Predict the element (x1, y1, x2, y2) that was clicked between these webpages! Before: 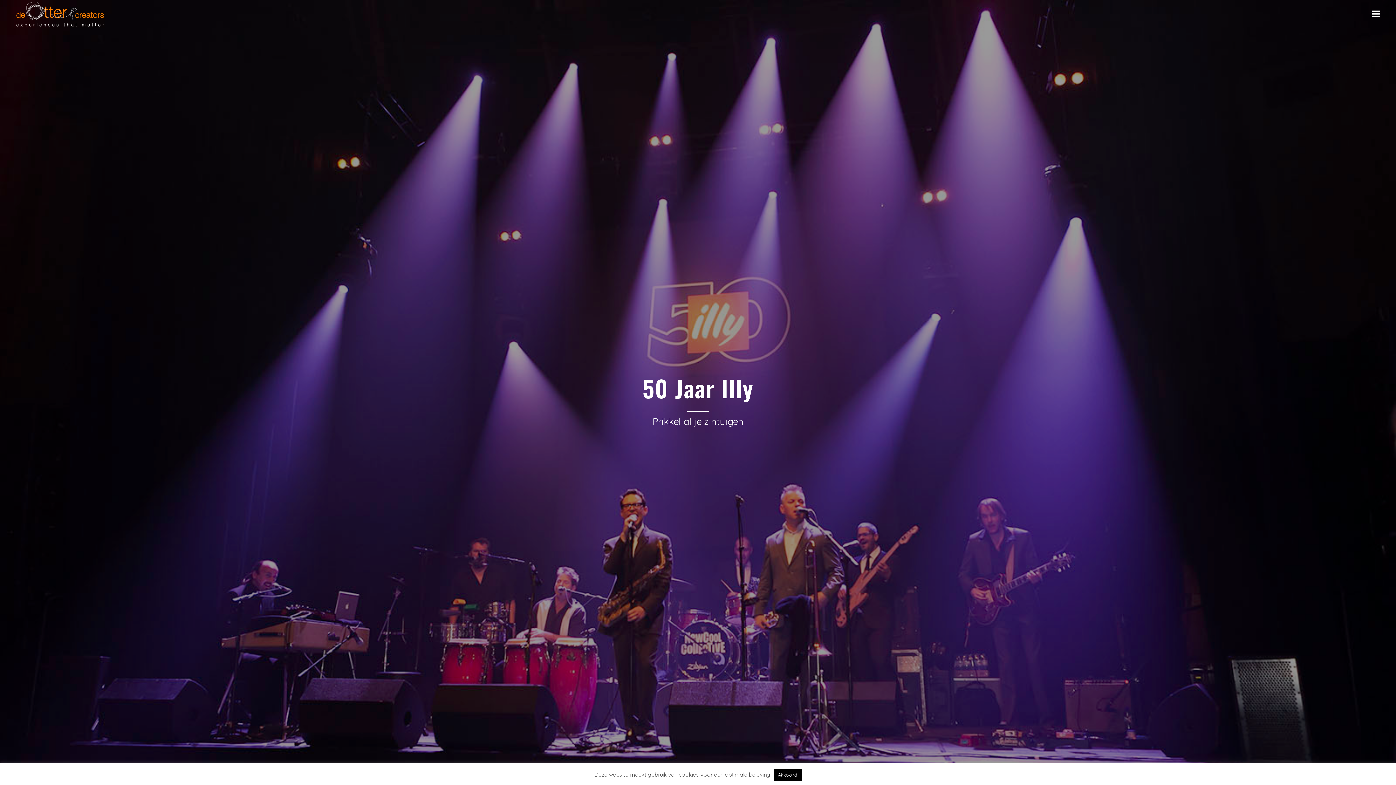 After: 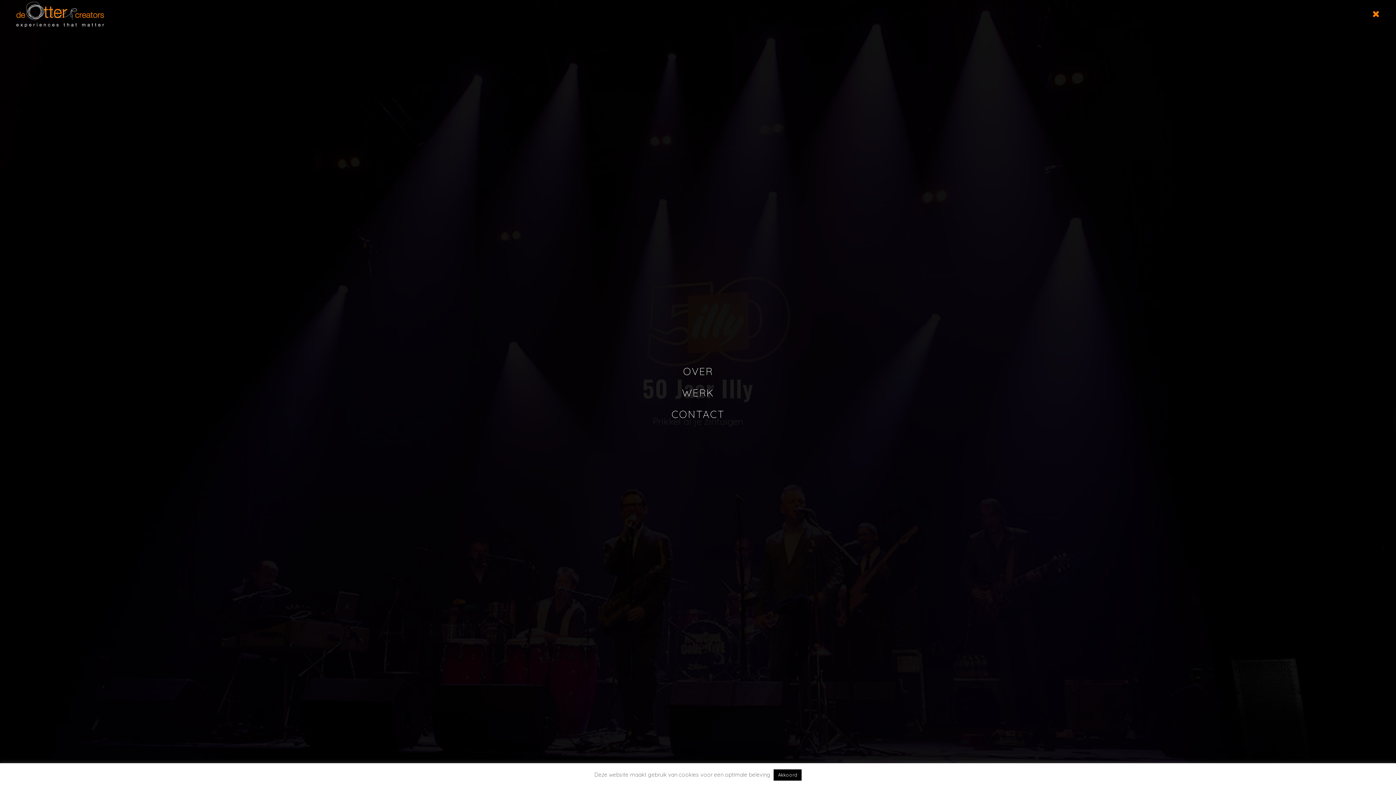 Action: bbox: (1369, 8, 1380, 19)